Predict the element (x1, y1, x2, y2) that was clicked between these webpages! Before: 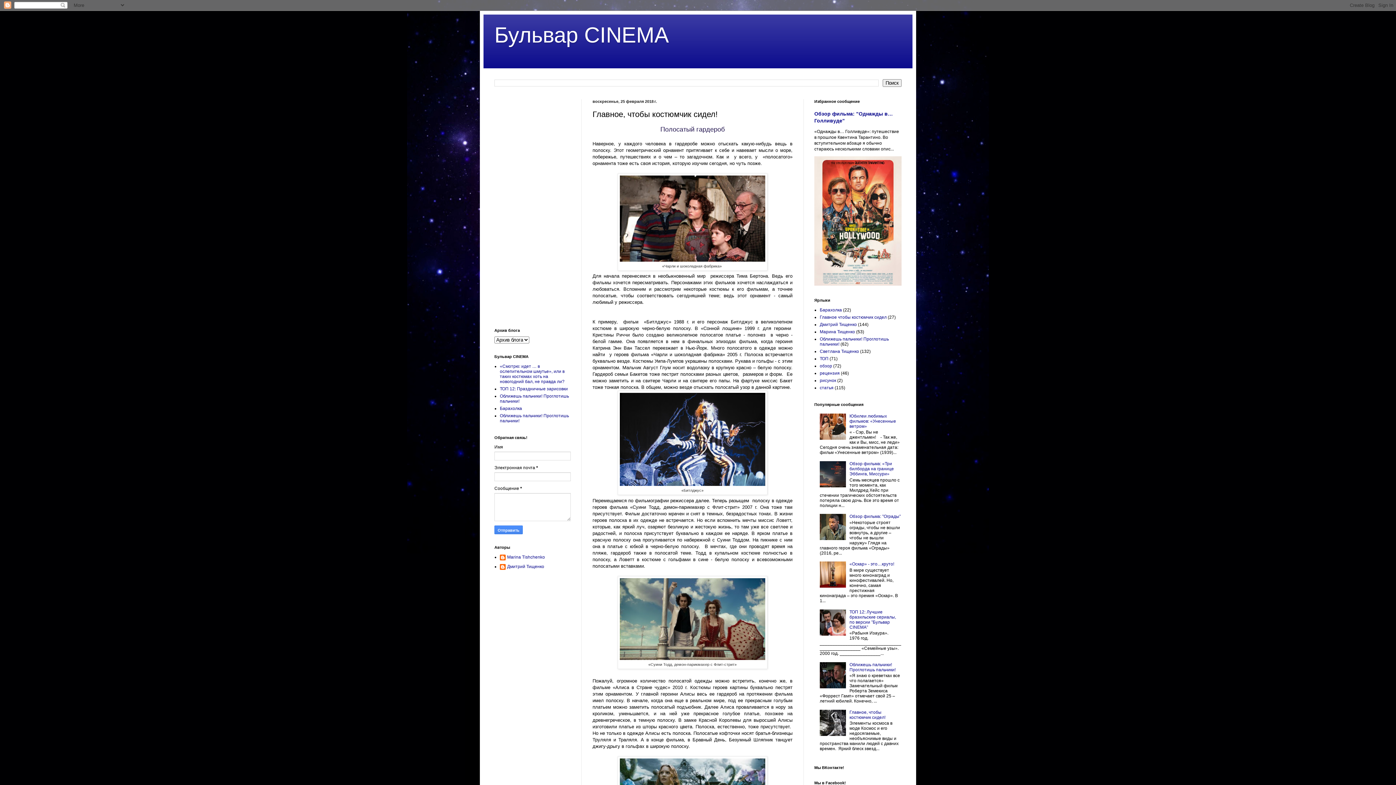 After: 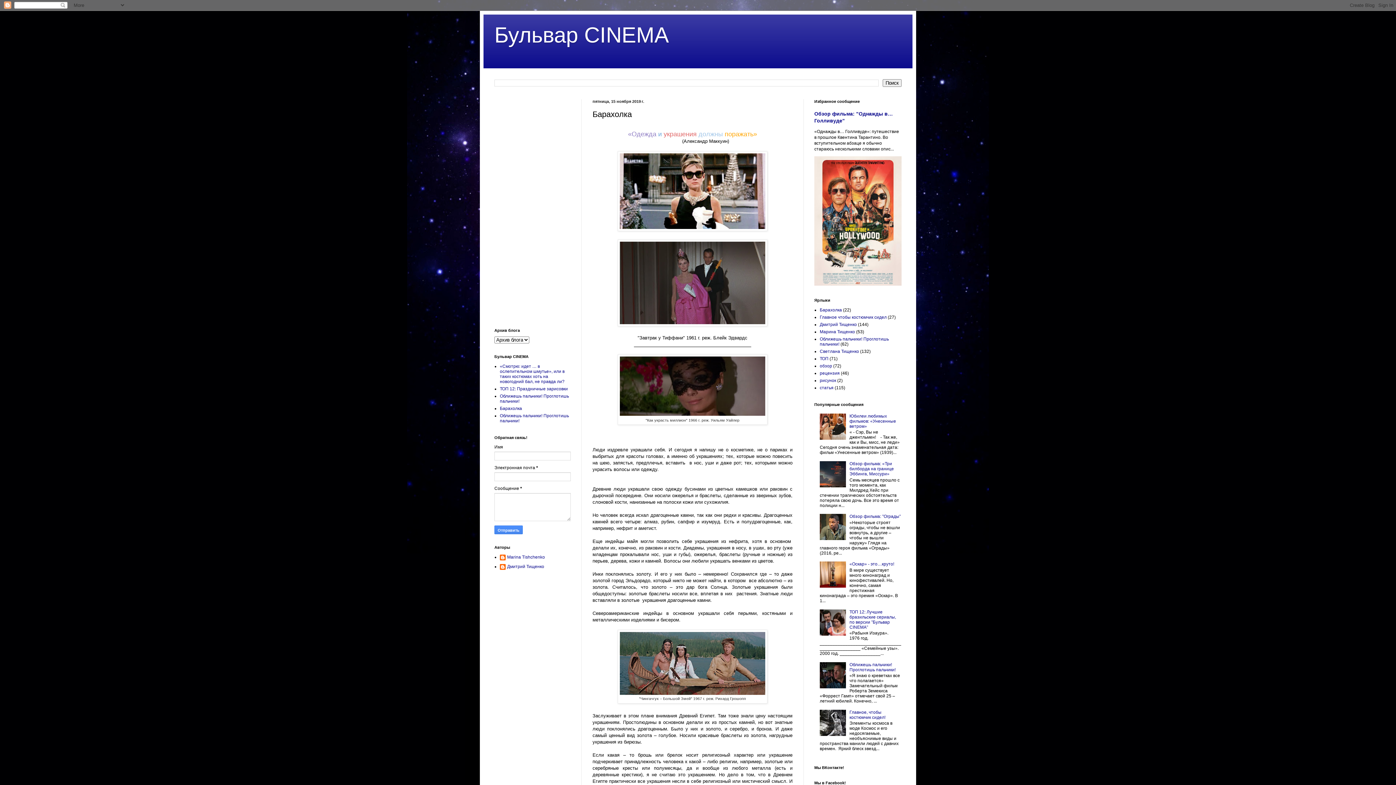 Action: bbox: (500, 406, 522, 411) label: Барахолка